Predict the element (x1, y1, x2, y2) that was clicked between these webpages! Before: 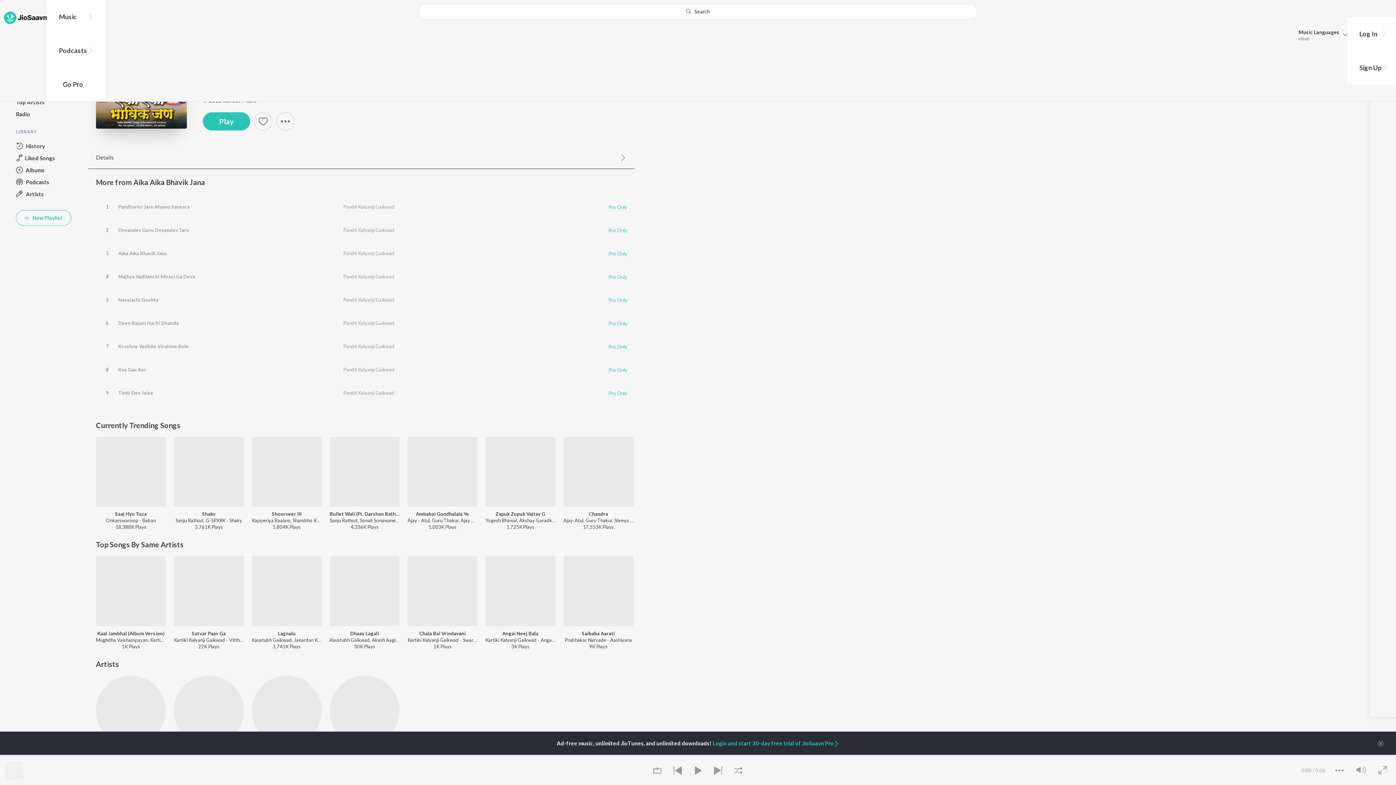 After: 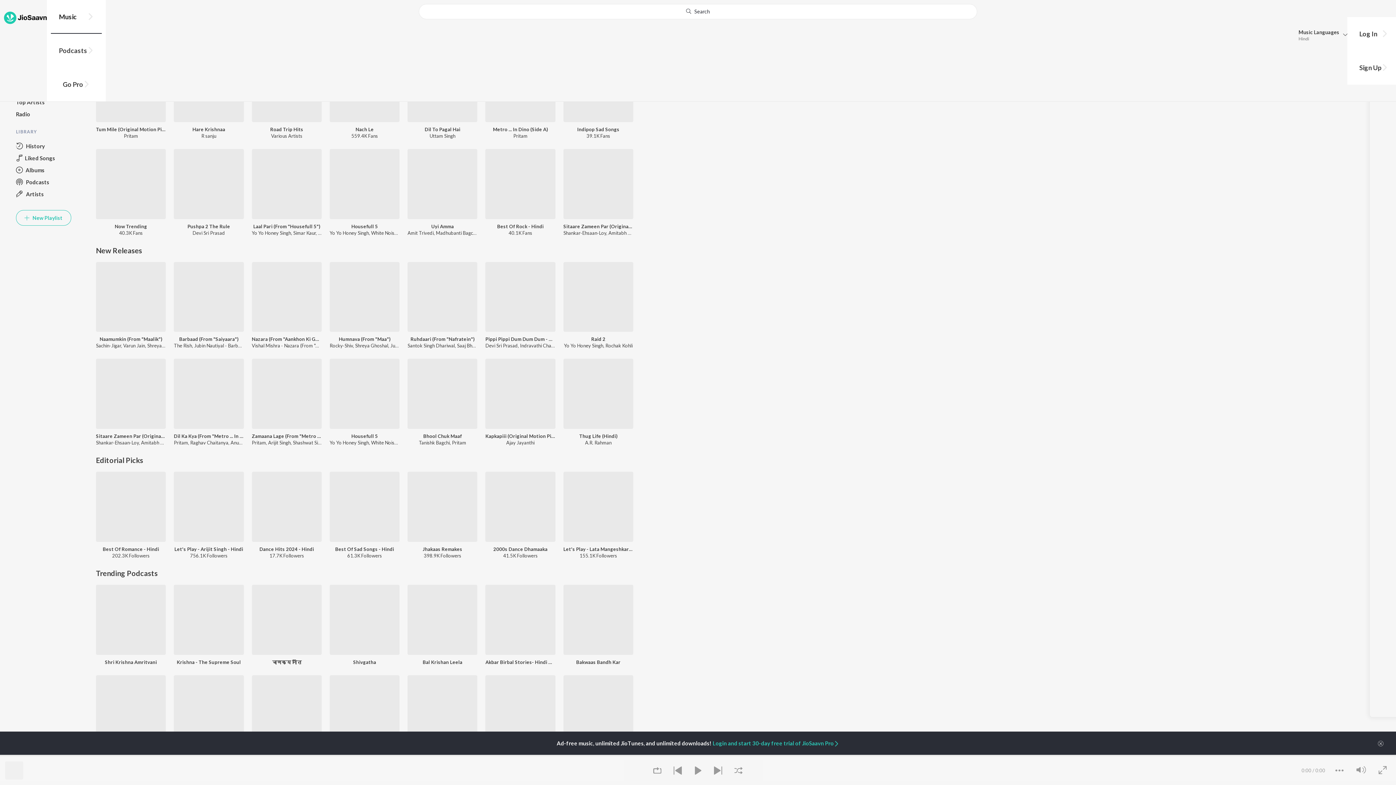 Action: bbox: (50, 0, 101, 33) label: Music